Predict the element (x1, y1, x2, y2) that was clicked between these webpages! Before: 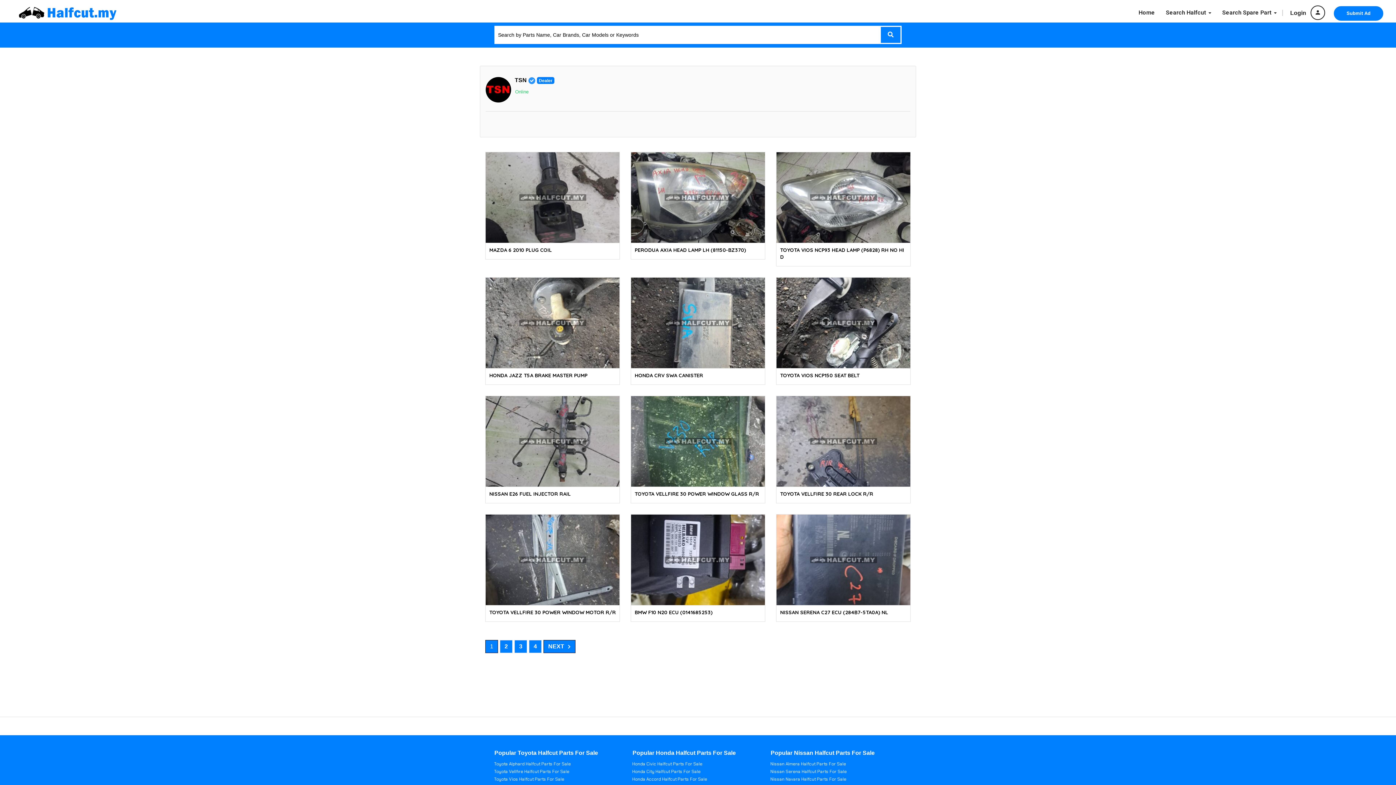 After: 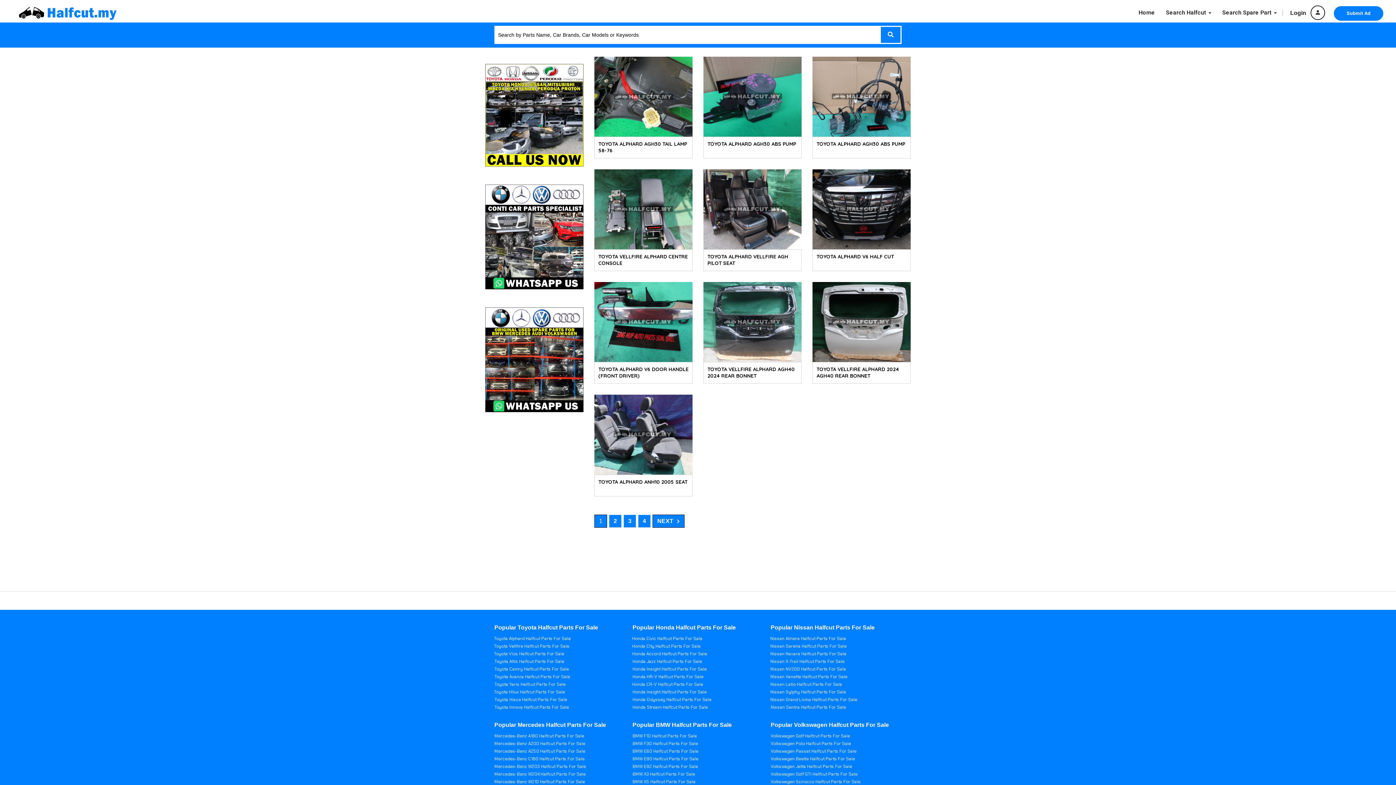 Action: bbox: (817, 769, 846, 774) label: Parts For Sale